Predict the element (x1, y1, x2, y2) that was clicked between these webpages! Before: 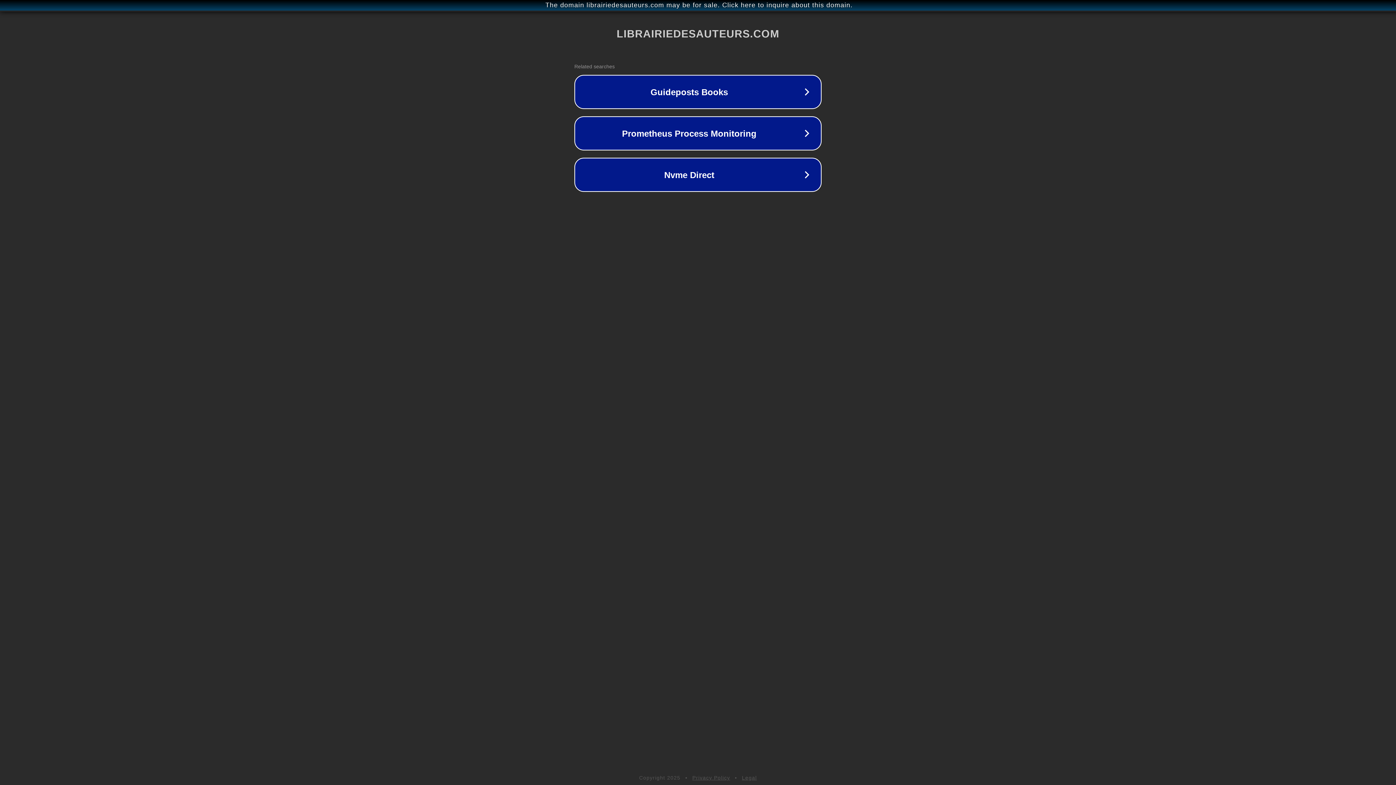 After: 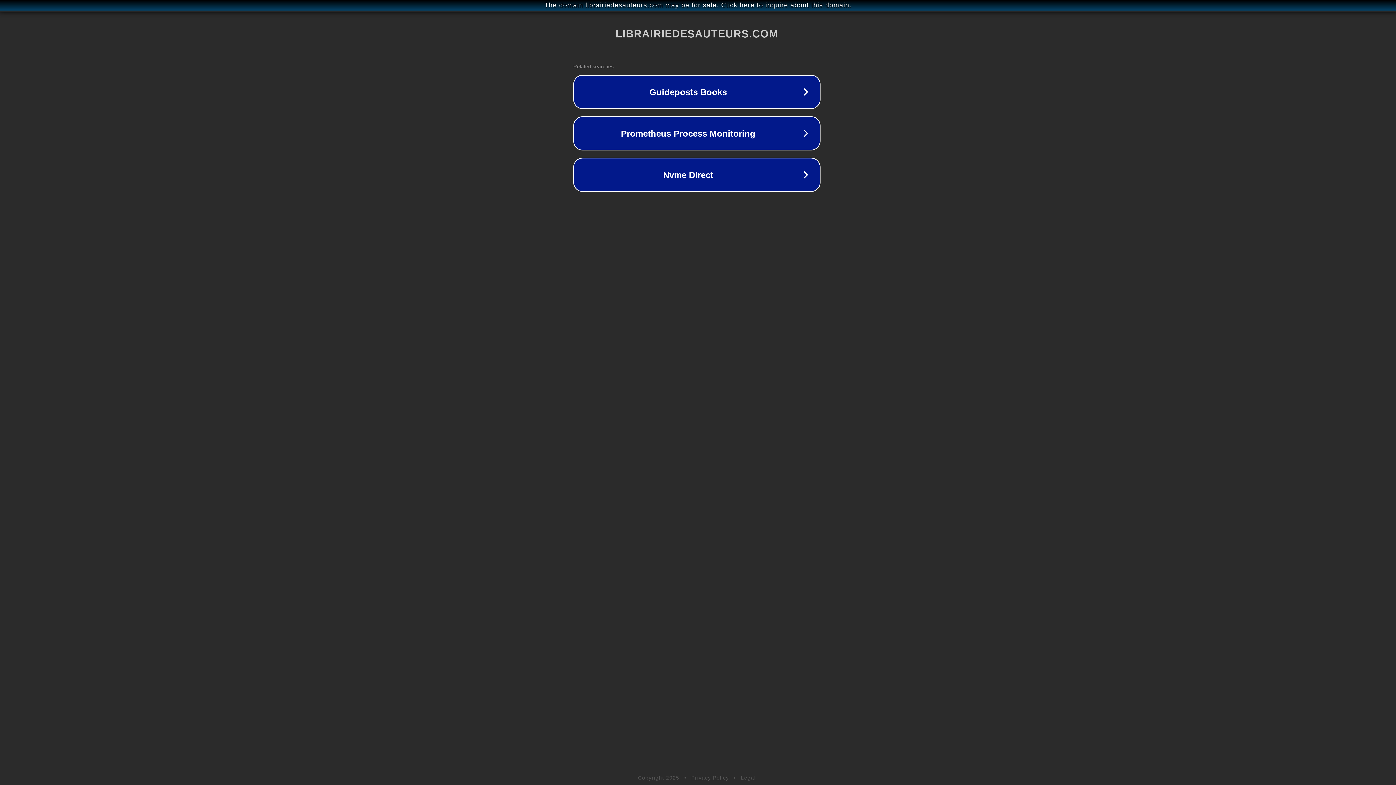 Action: label: The domain librairiedesauteurs.com may be for sale. Click here to inquire about this domain. bbox: (1, 1, 1397, 9)